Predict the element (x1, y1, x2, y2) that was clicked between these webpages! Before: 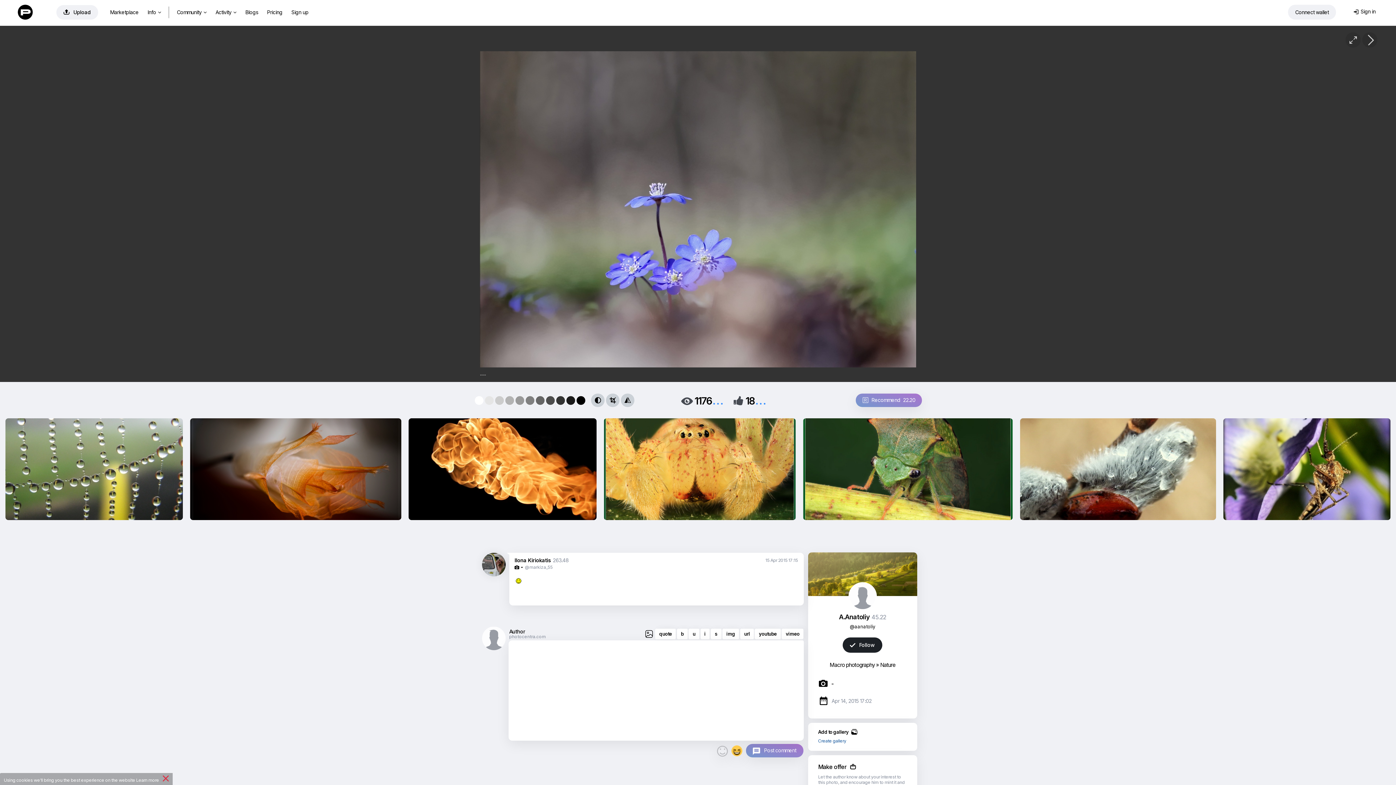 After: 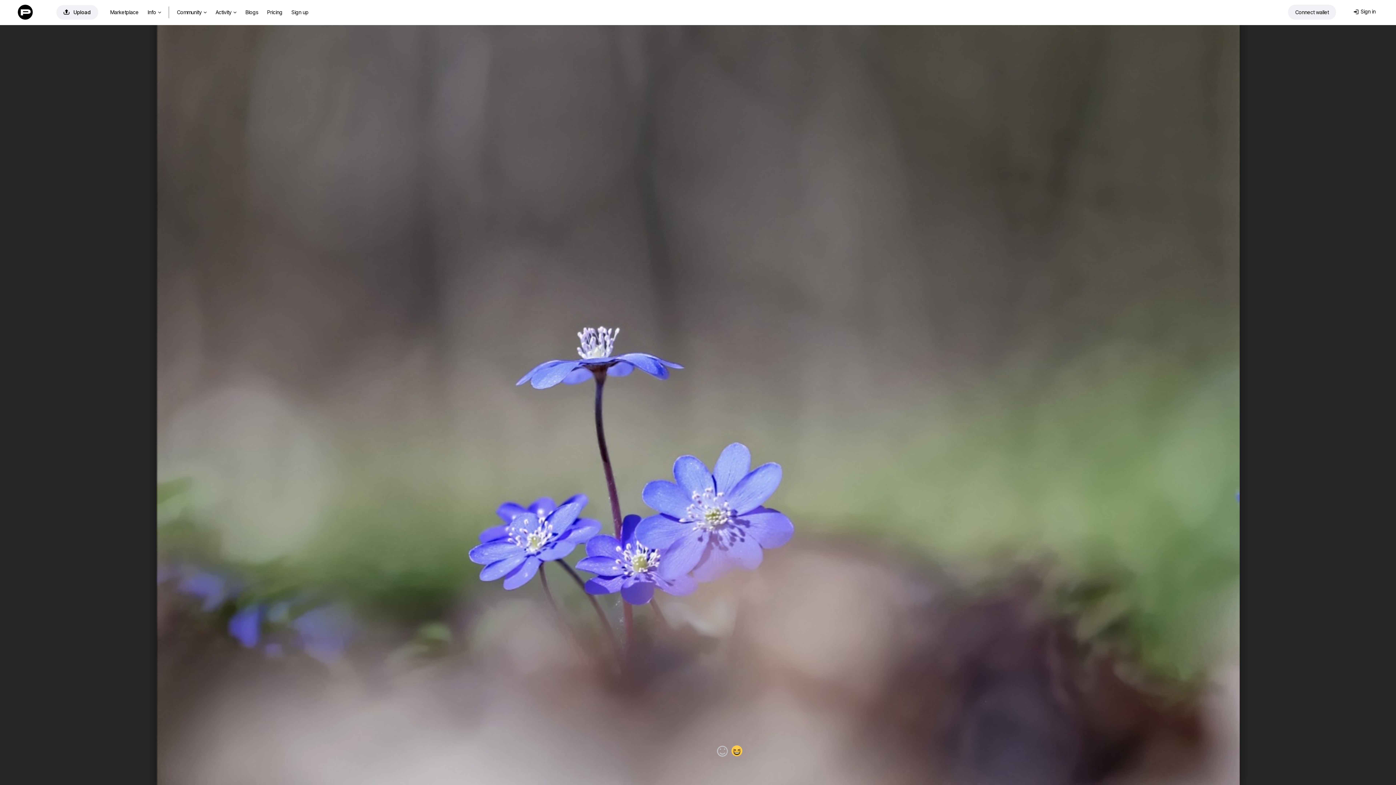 Action: bbox: (1345, 32, 1361, 47) label: 